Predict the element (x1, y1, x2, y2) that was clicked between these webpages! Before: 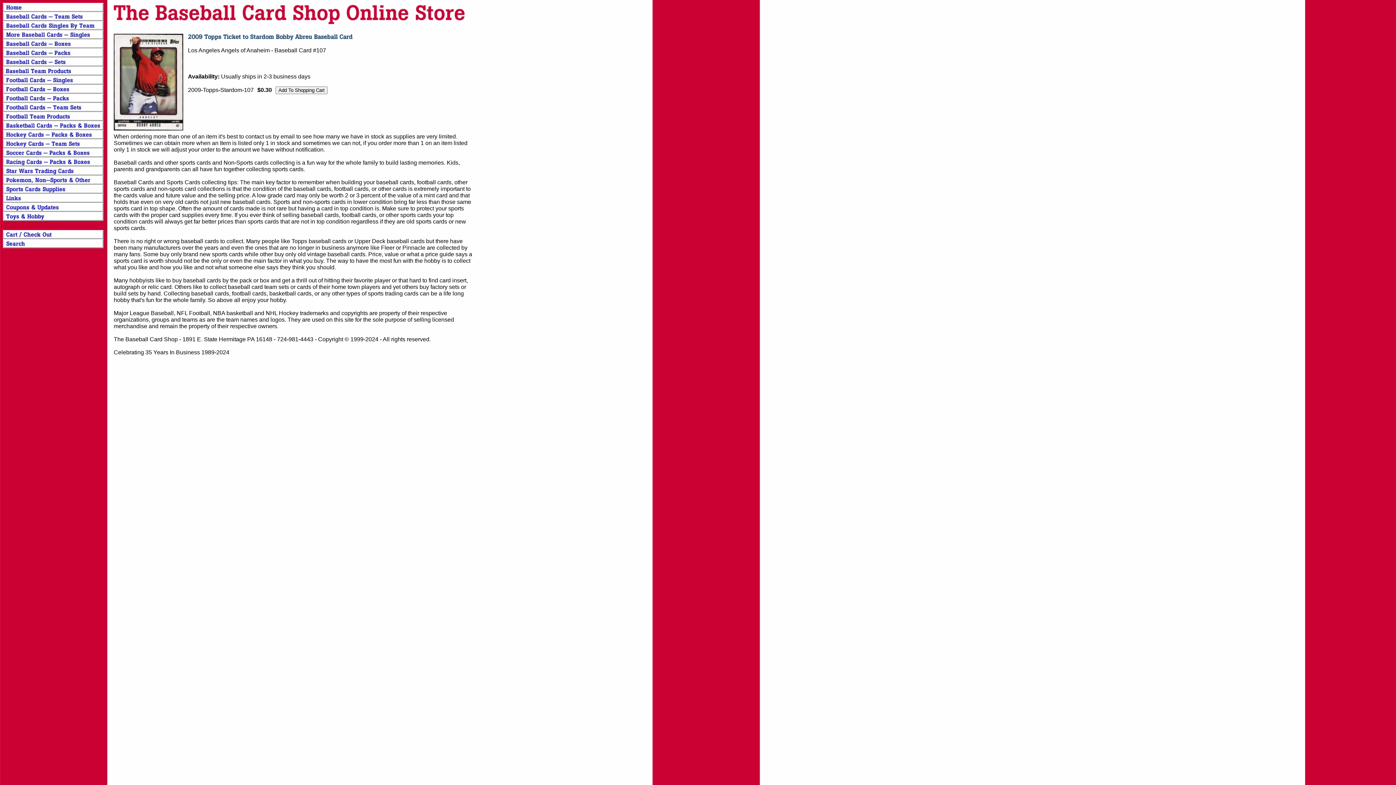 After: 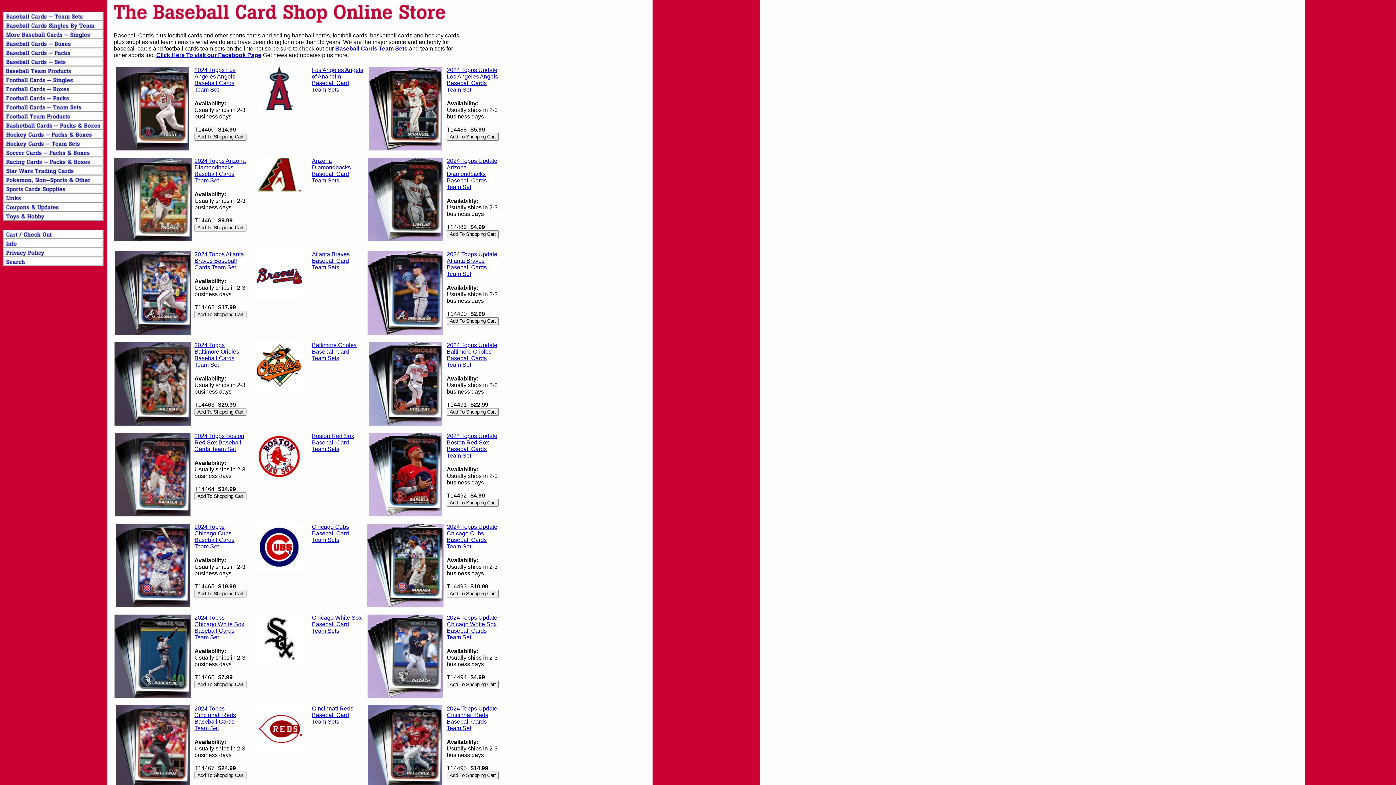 Action: bbox: (113, 22, 466, 28)